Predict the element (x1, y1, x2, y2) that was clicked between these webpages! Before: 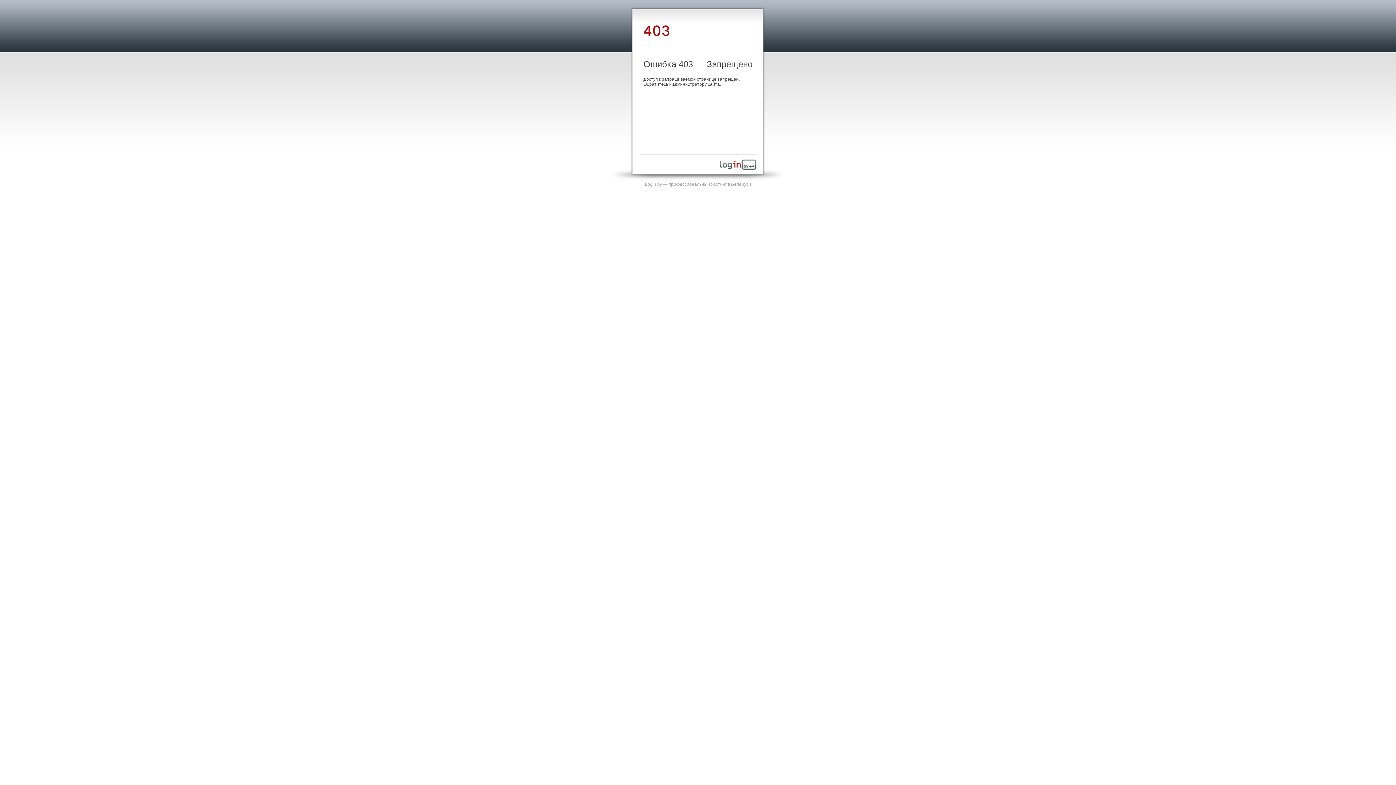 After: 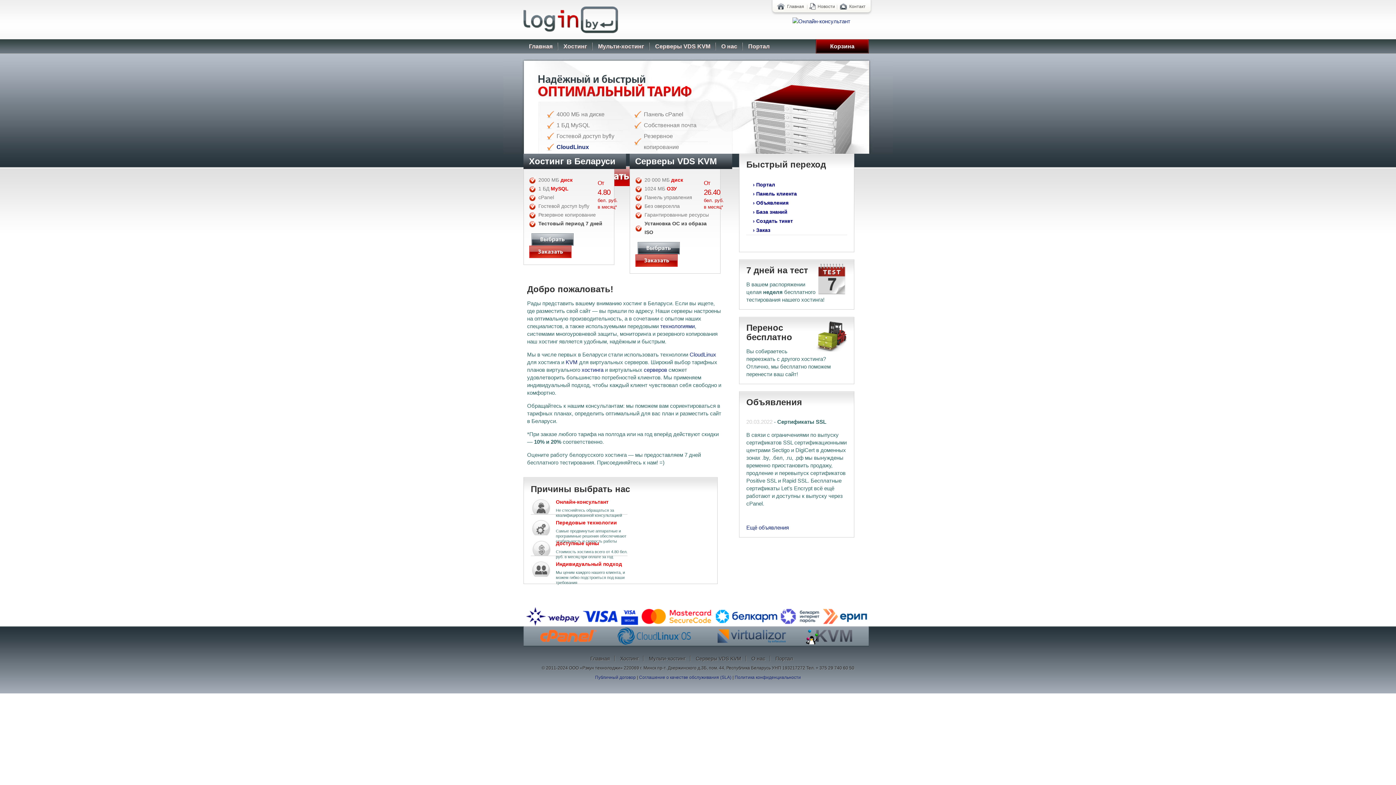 Action: bbox: (645, 181, 751, 186) label: Login.by — профессиональный хостинг в Беларуси